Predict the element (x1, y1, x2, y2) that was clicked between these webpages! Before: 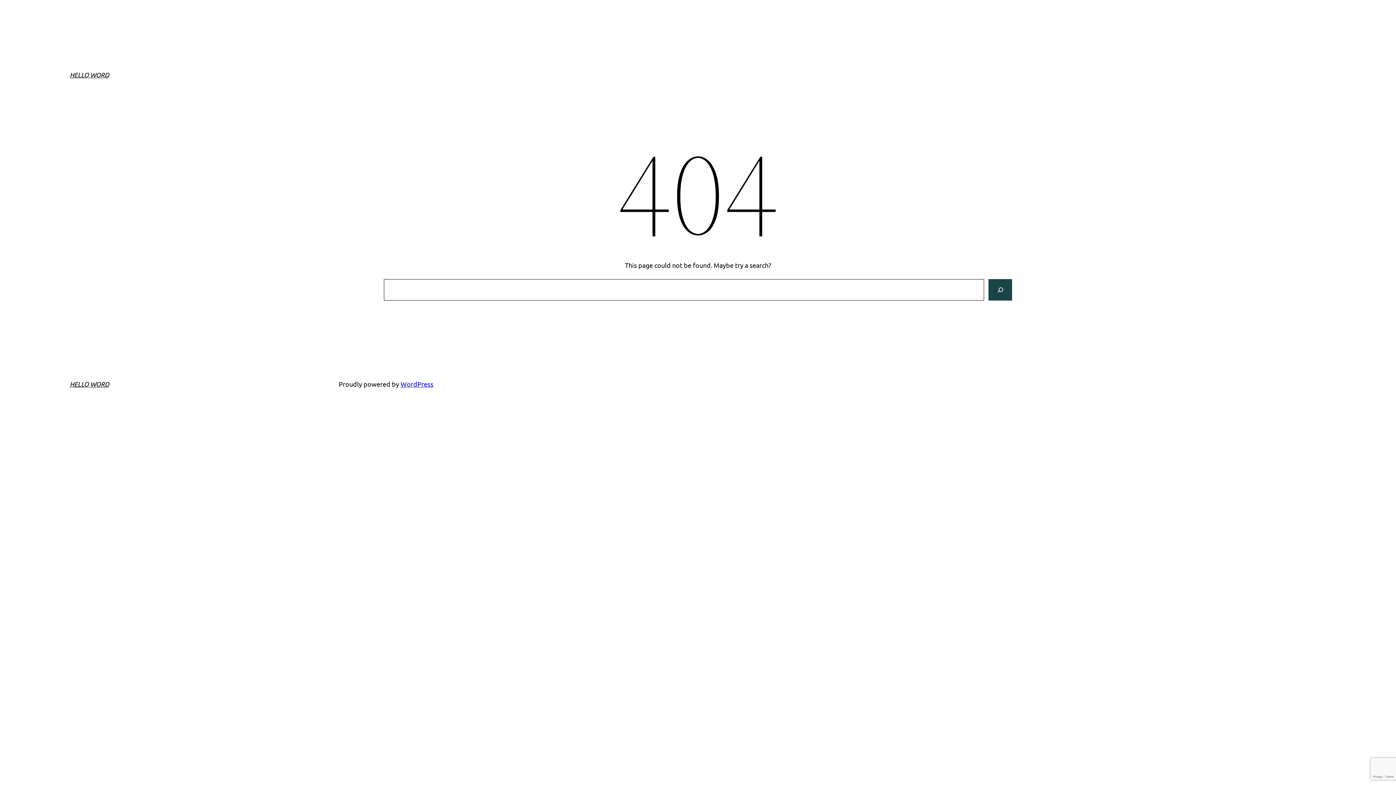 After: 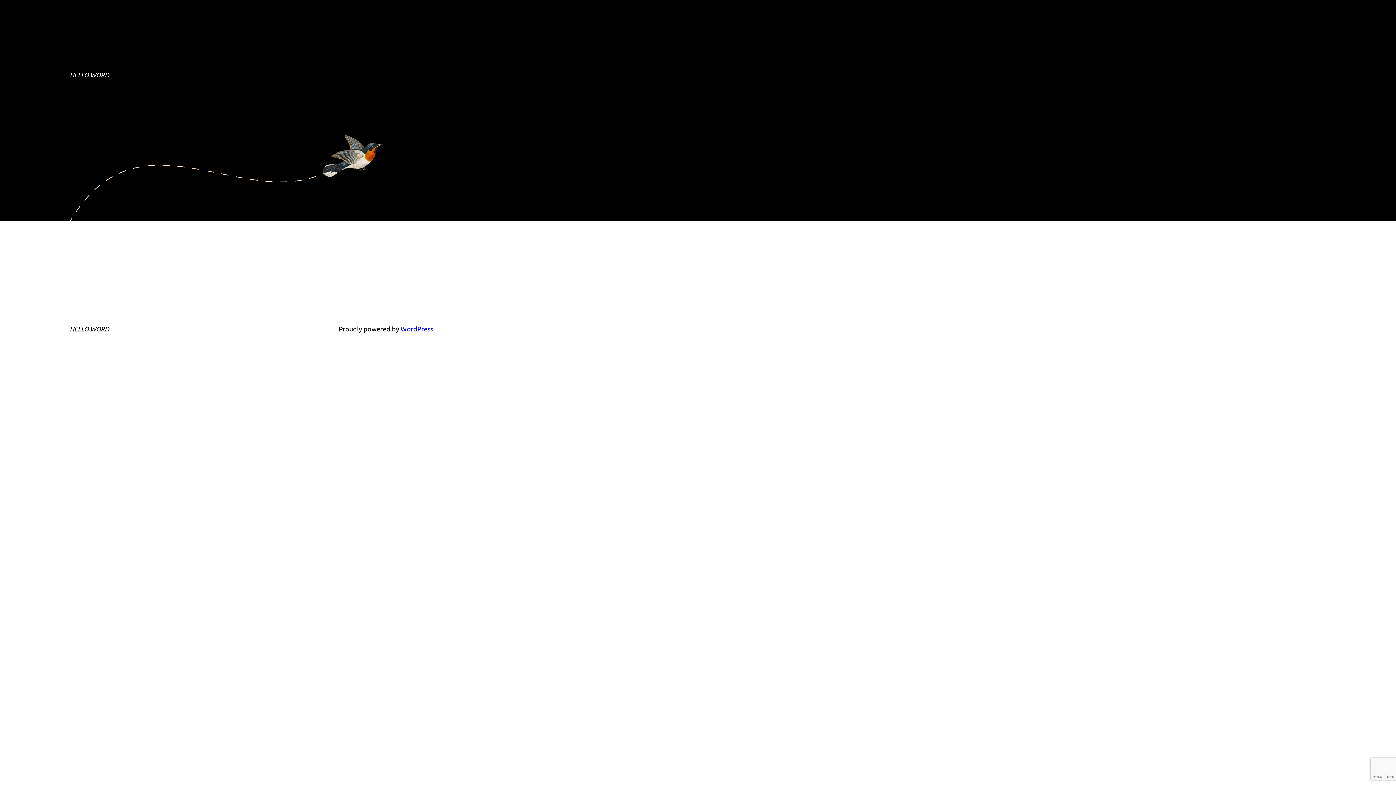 Action: bbox: (69, 380, 109, 388) label: HELLO WORD